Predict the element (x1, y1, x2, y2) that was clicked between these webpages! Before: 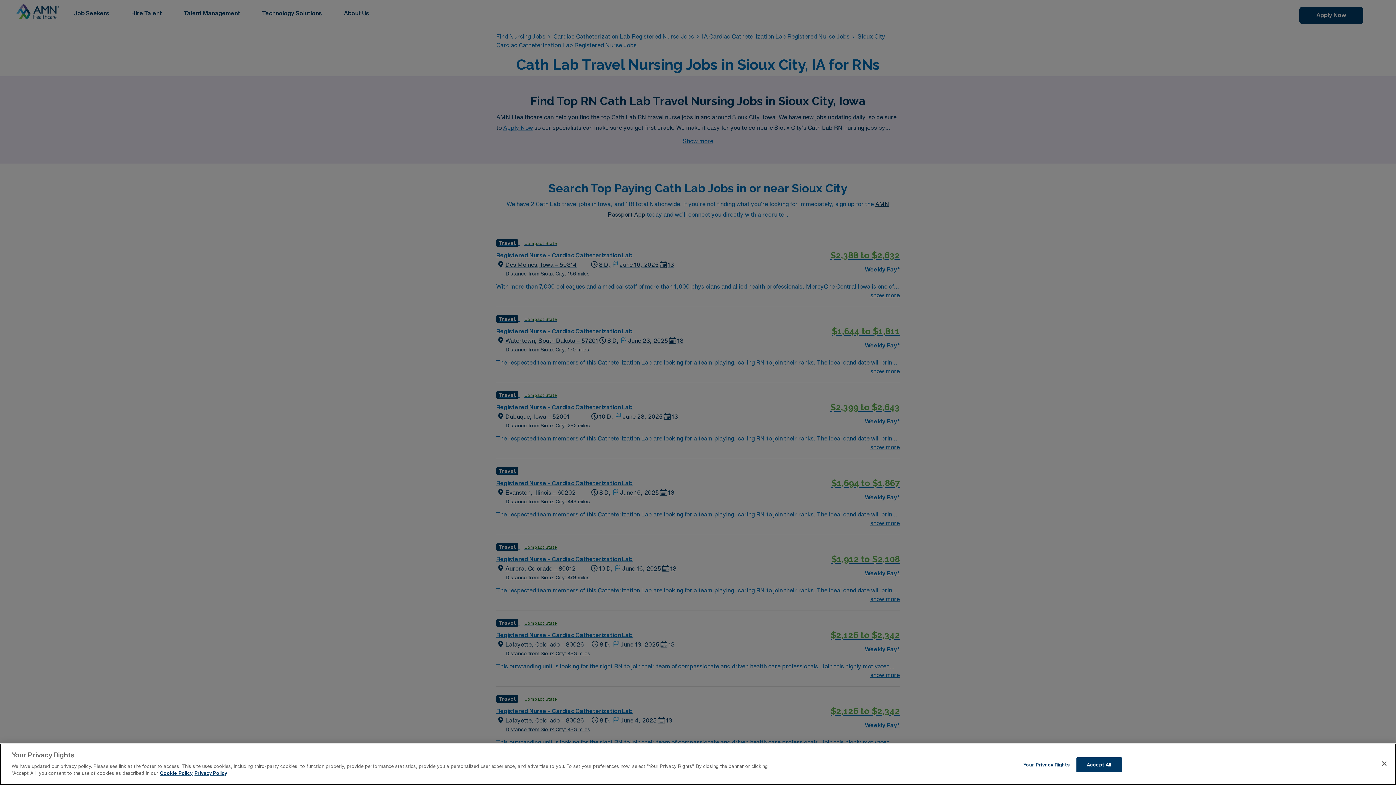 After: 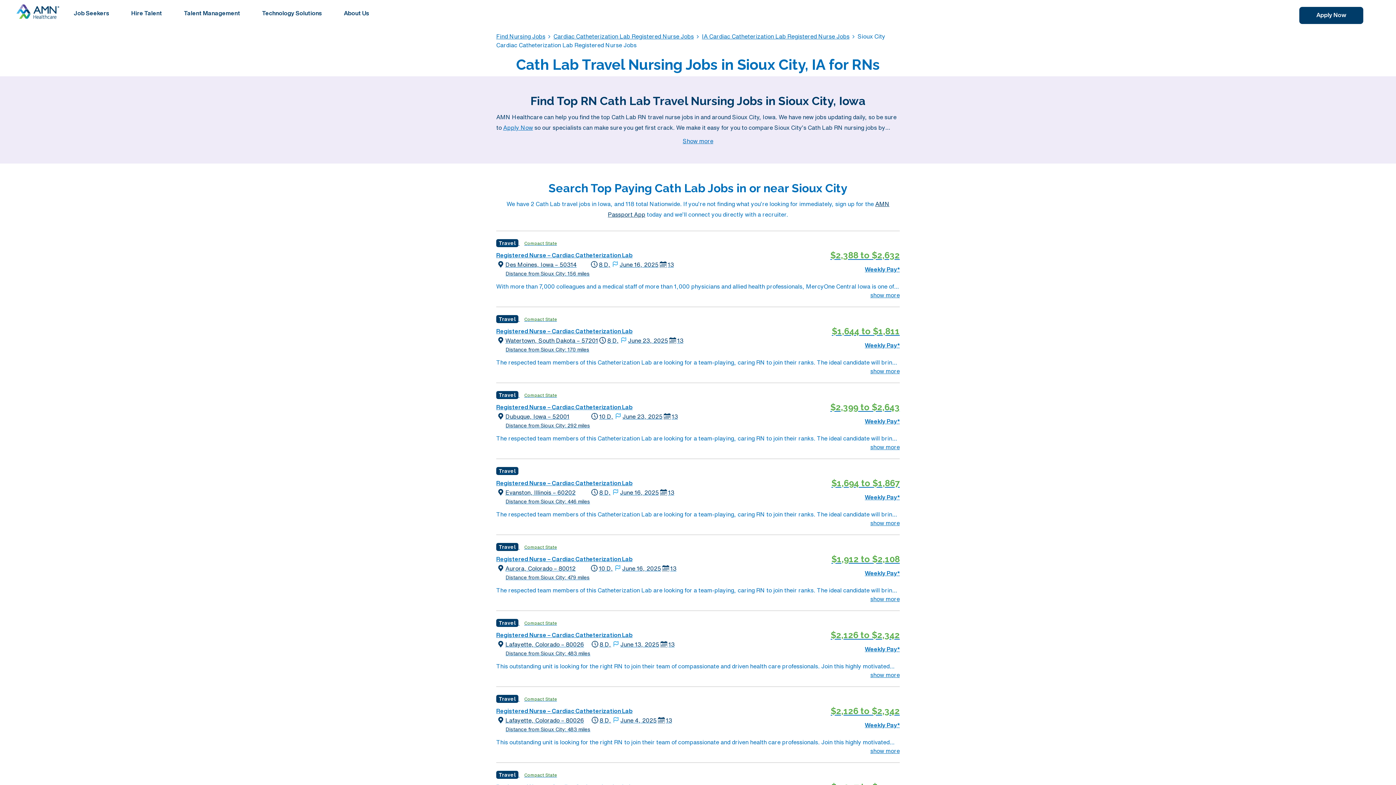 Action: bbox: (1376, 766, 1392, 782) label: Close